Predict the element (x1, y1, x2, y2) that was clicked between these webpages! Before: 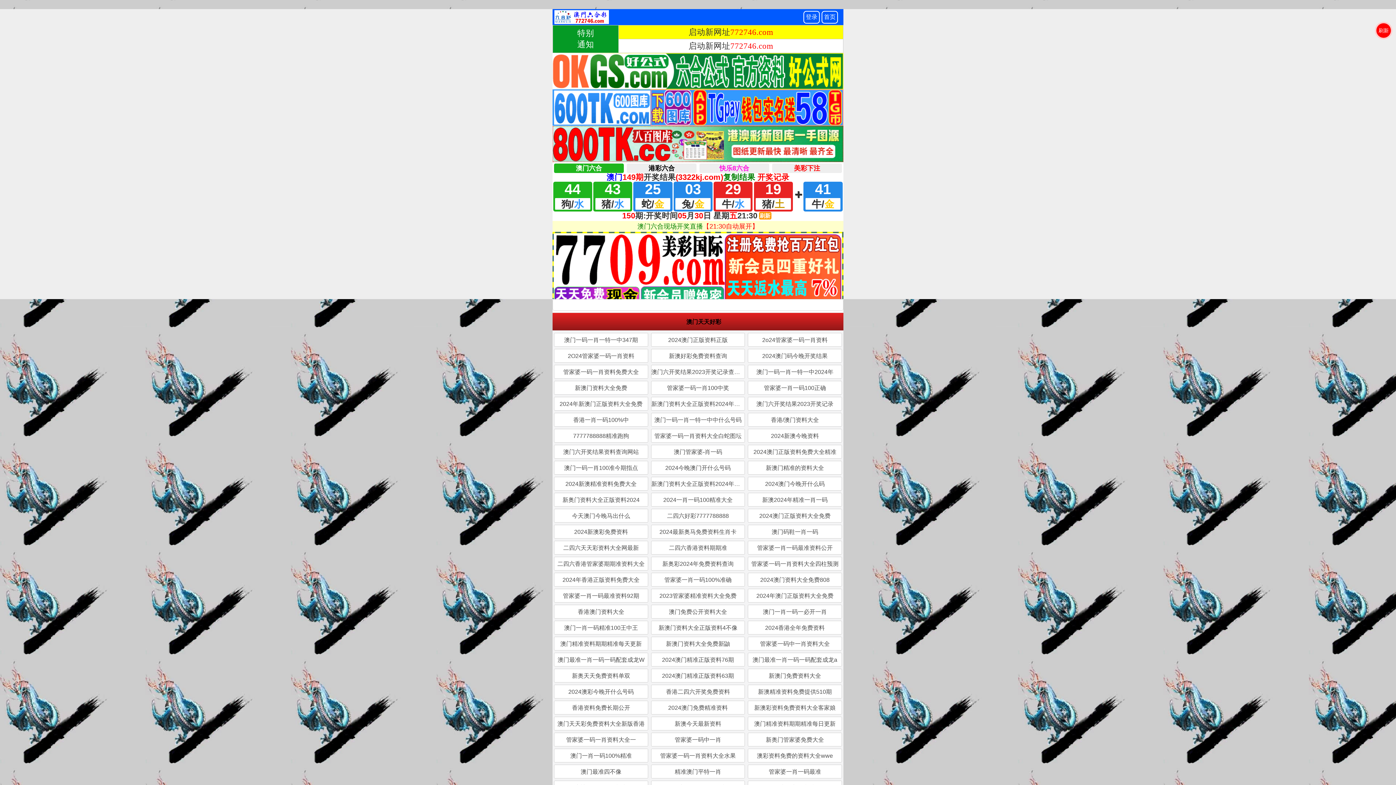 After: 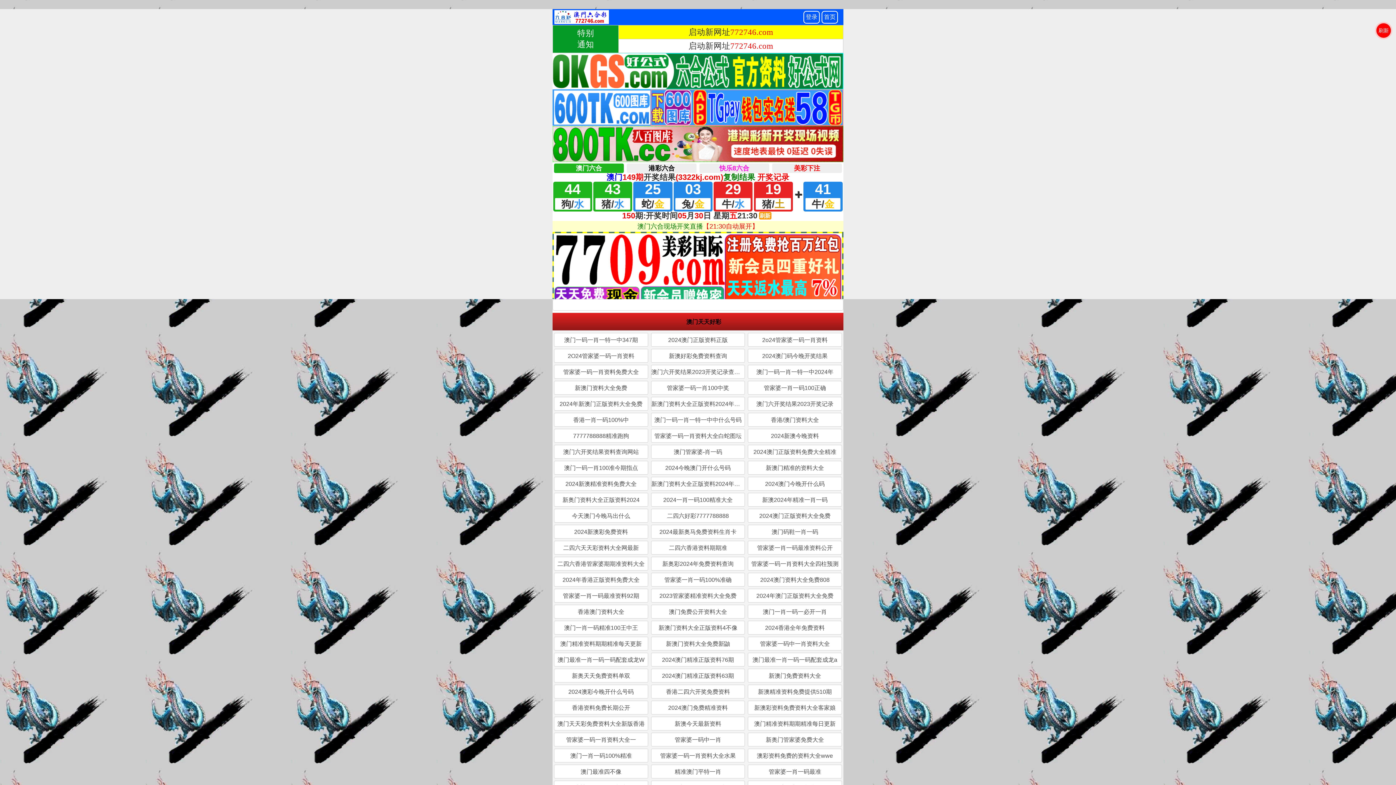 Action: bbox: (651, 685, 745, 698) label: 香港二四六开奖免费资料